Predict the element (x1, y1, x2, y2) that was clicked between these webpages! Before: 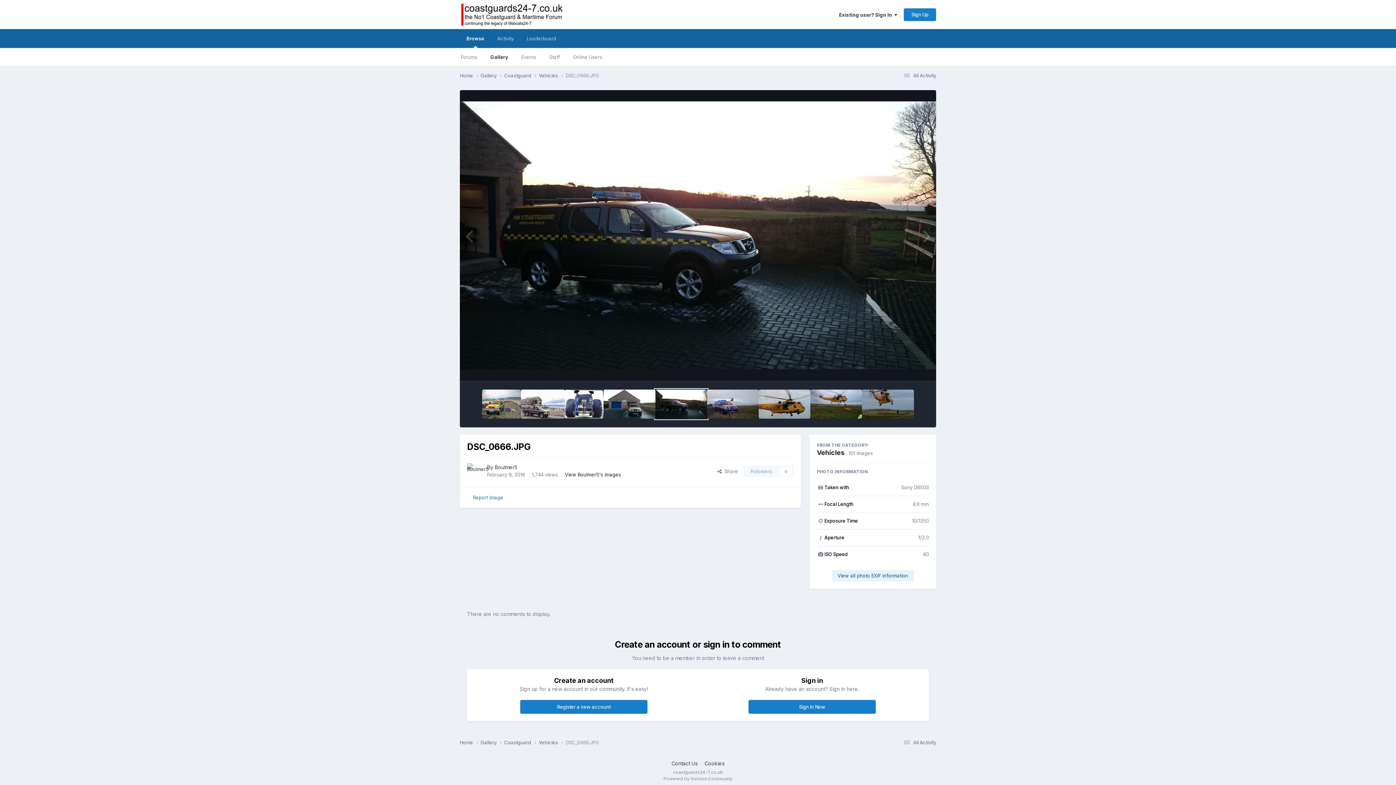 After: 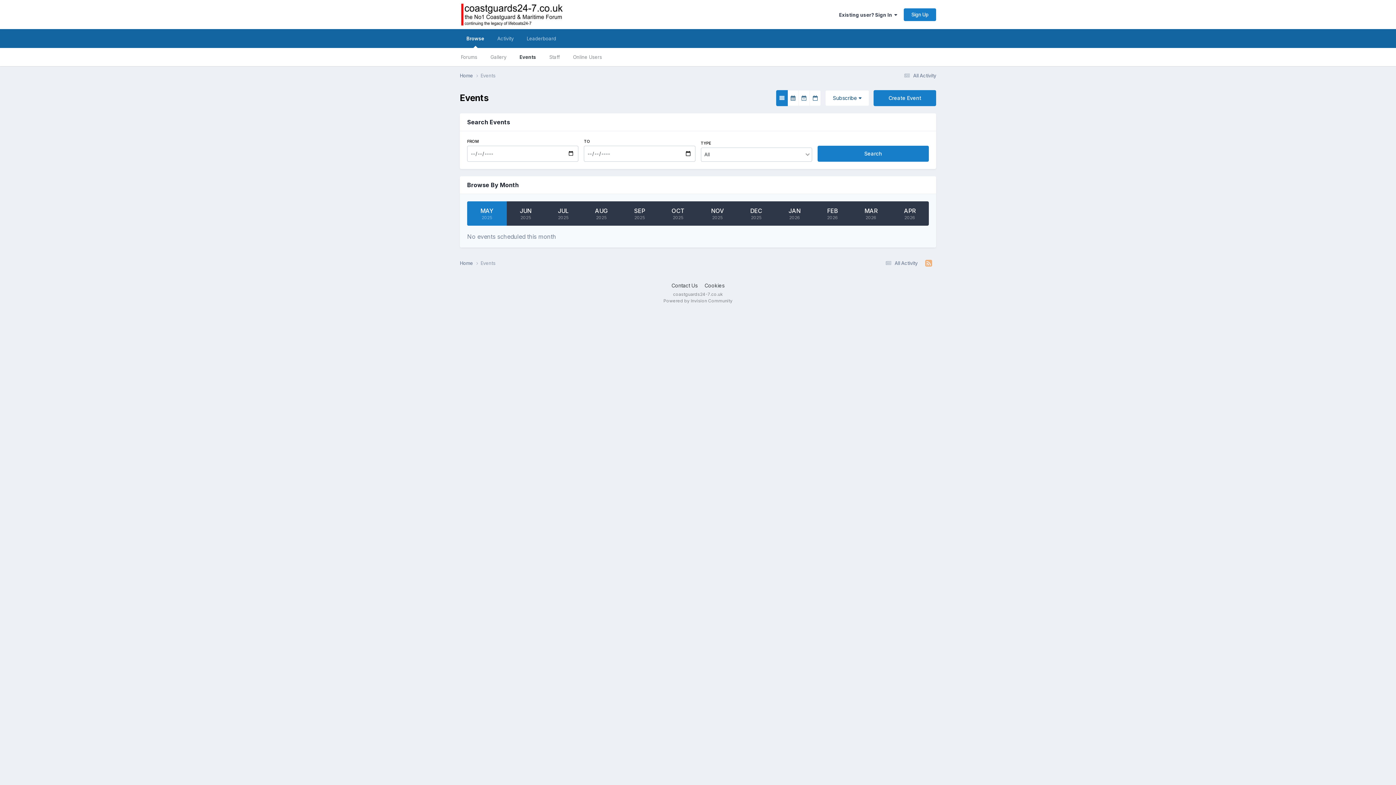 Action: bbox: (514, 48, 542, 66) label: Events